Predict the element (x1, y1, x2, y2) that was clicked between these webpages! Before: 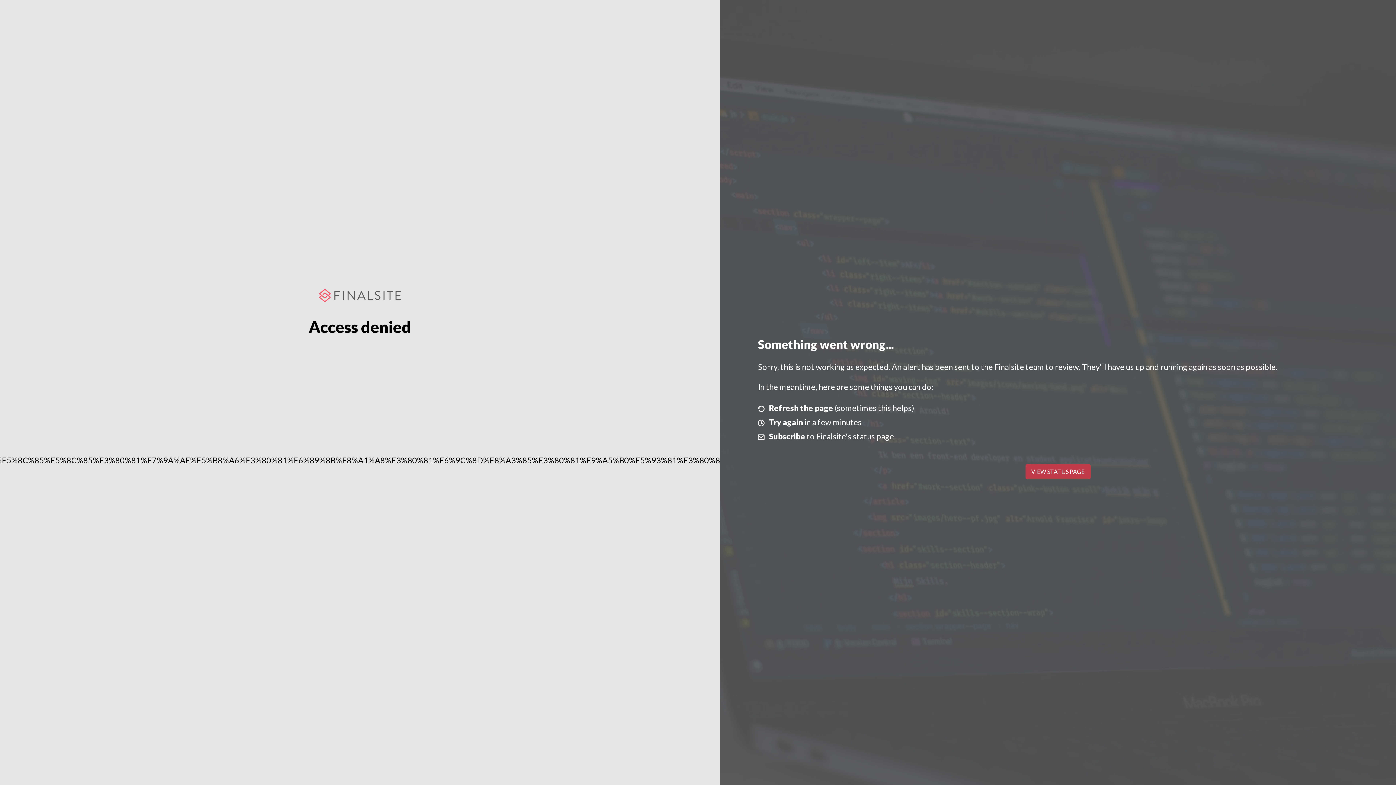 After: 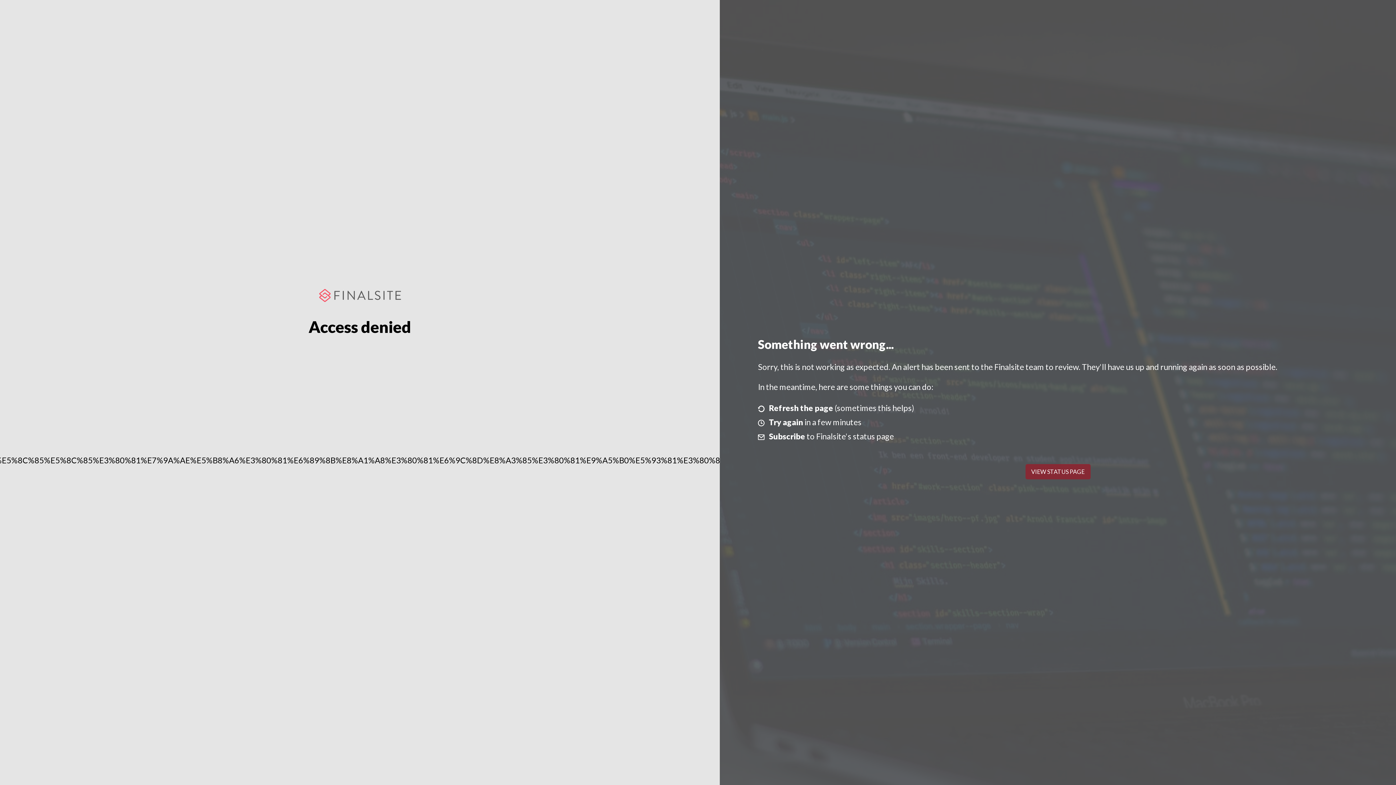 Action: label: VIEW STATUS PAGE bbox: (1025, 464, 1090, 479)